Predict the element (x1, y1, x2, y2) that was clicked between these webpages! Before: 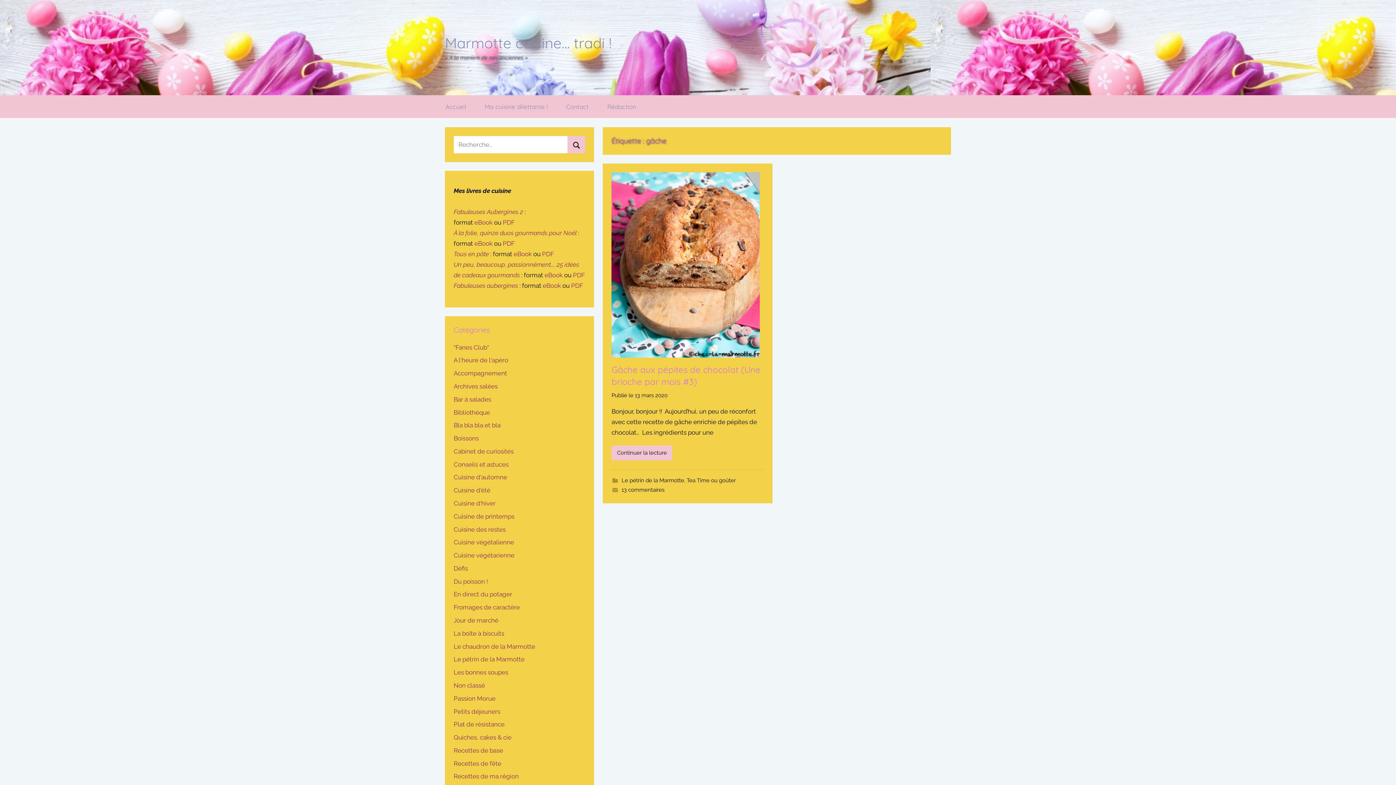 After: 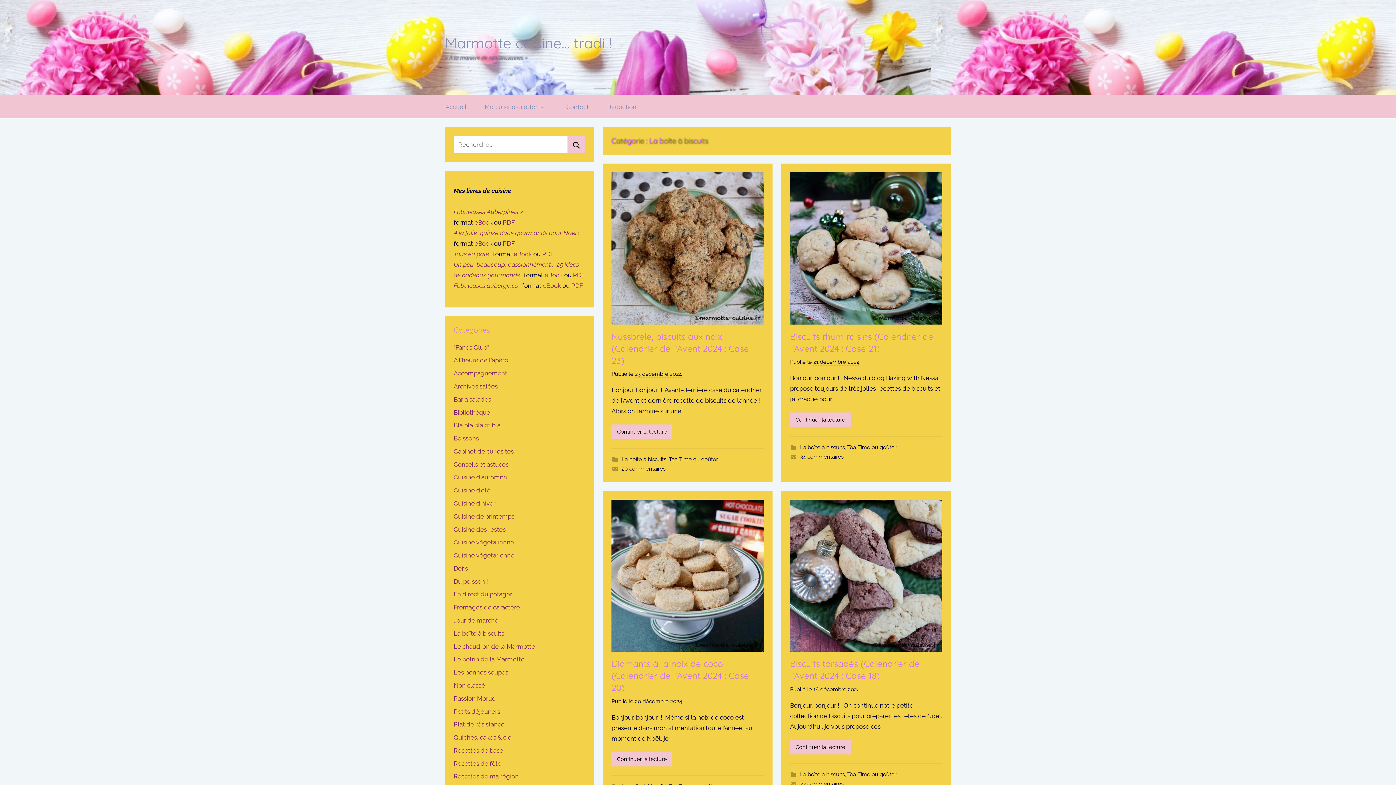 Action: label: La boîte à biscuits bbox: (453, 630, 504, 637)